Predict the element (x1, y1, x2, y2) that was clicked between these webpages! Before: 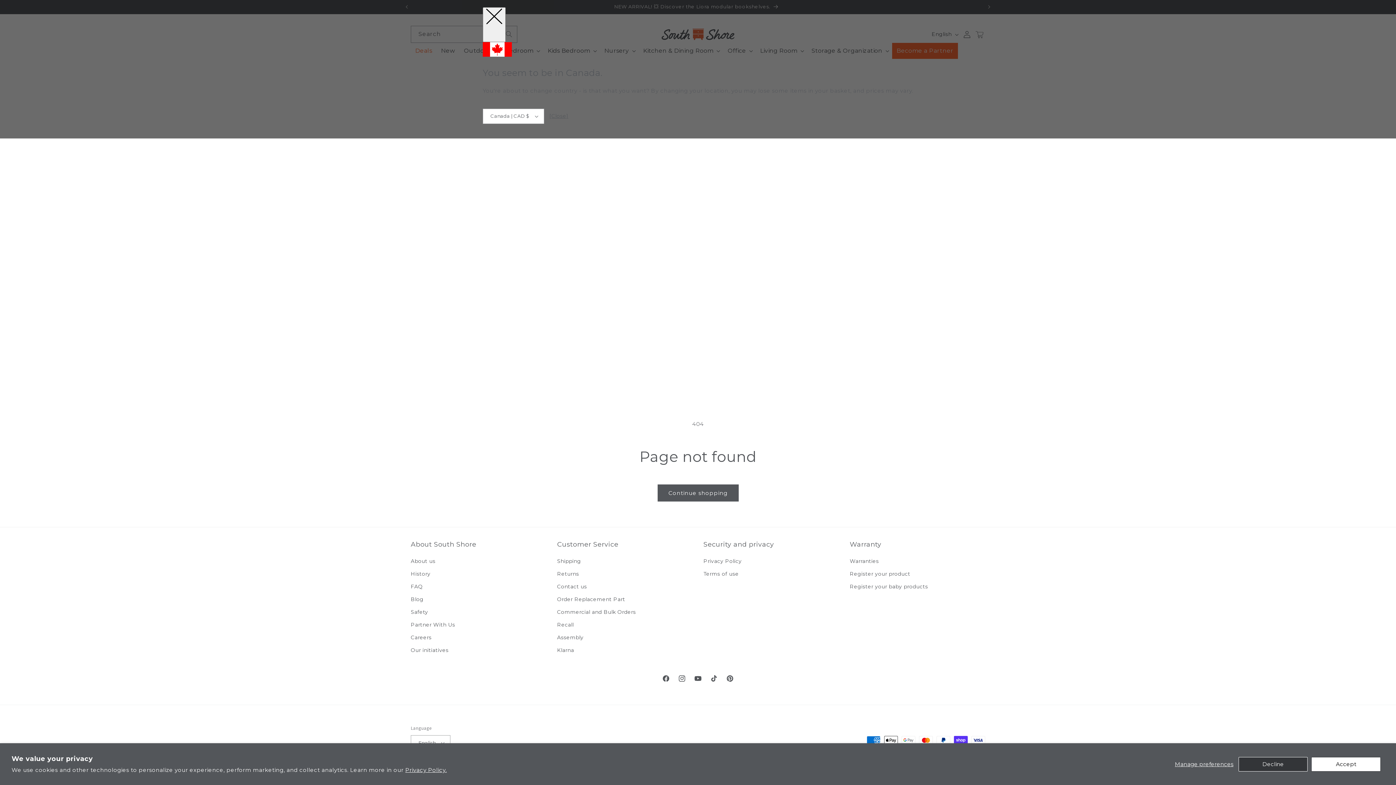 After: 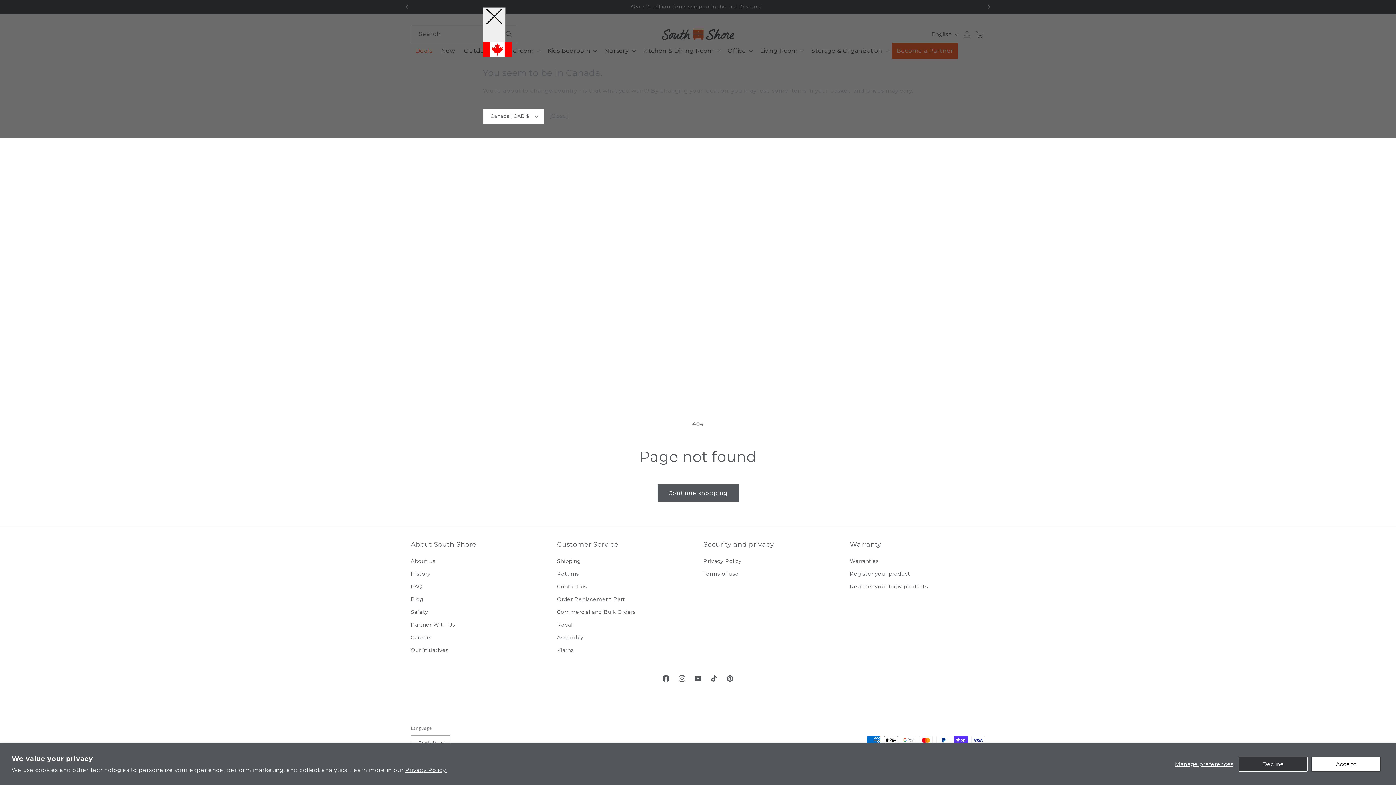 Action: bbox: (658, 670, 674, 686) label: Facebook